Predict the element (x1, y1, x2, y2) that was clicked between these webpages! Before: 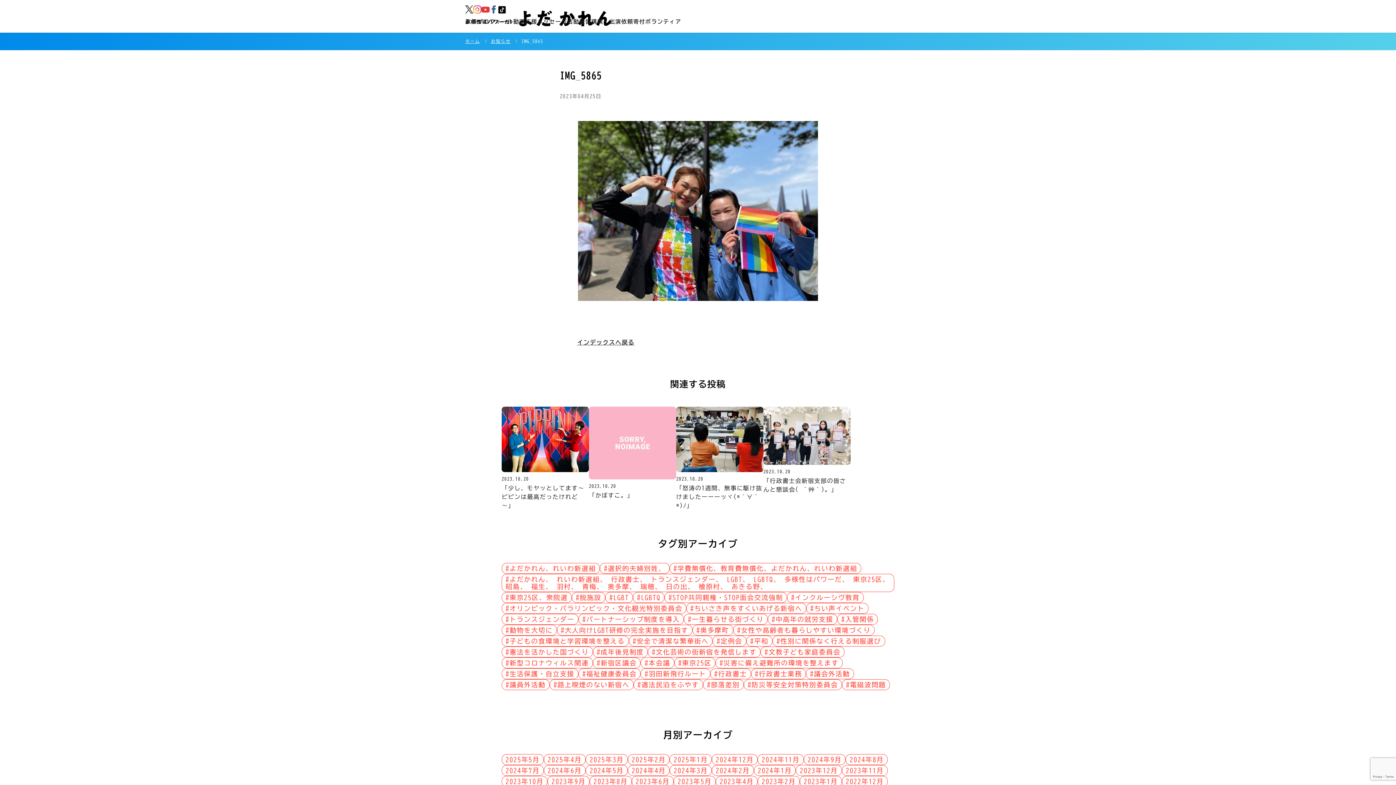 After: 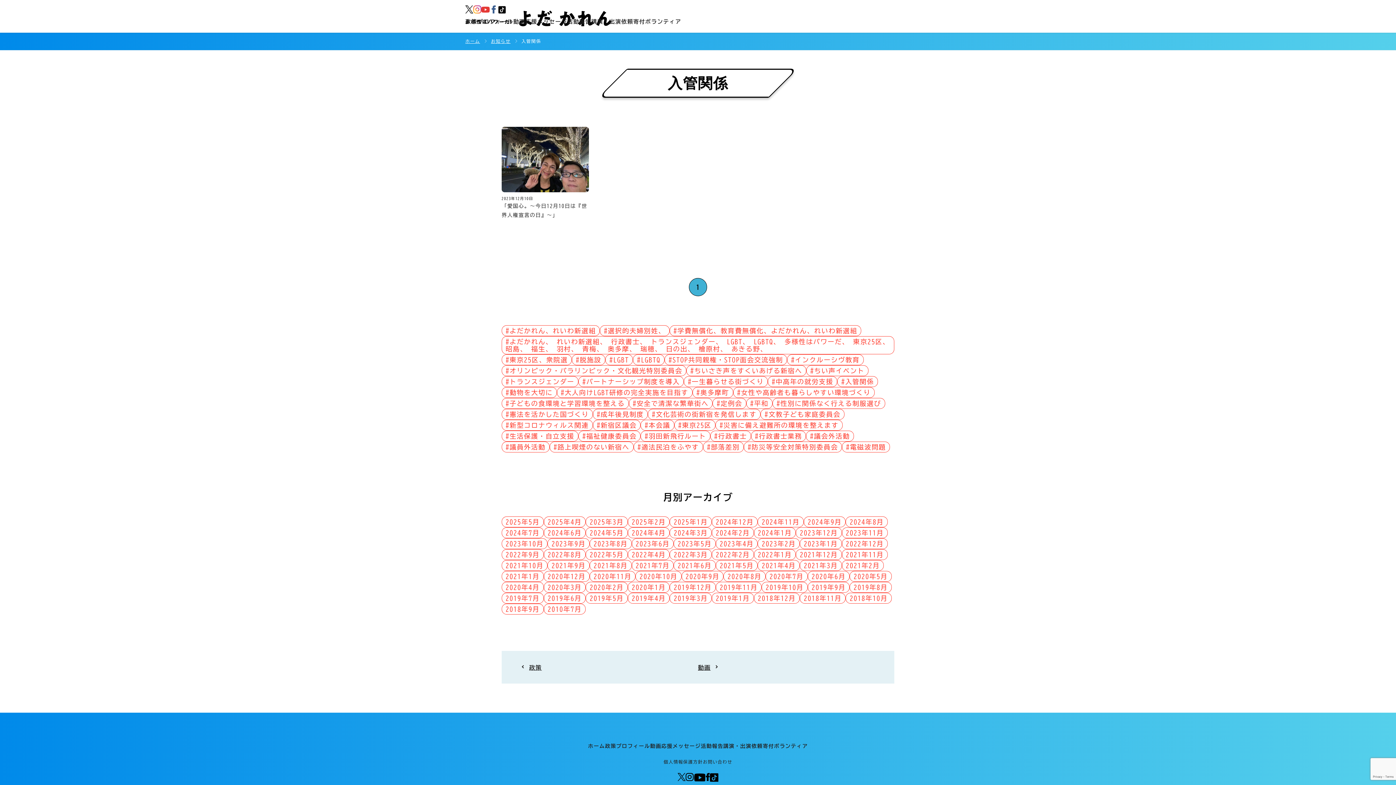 Action: bbox: (841, 616, 874, 622) label: 入管関係